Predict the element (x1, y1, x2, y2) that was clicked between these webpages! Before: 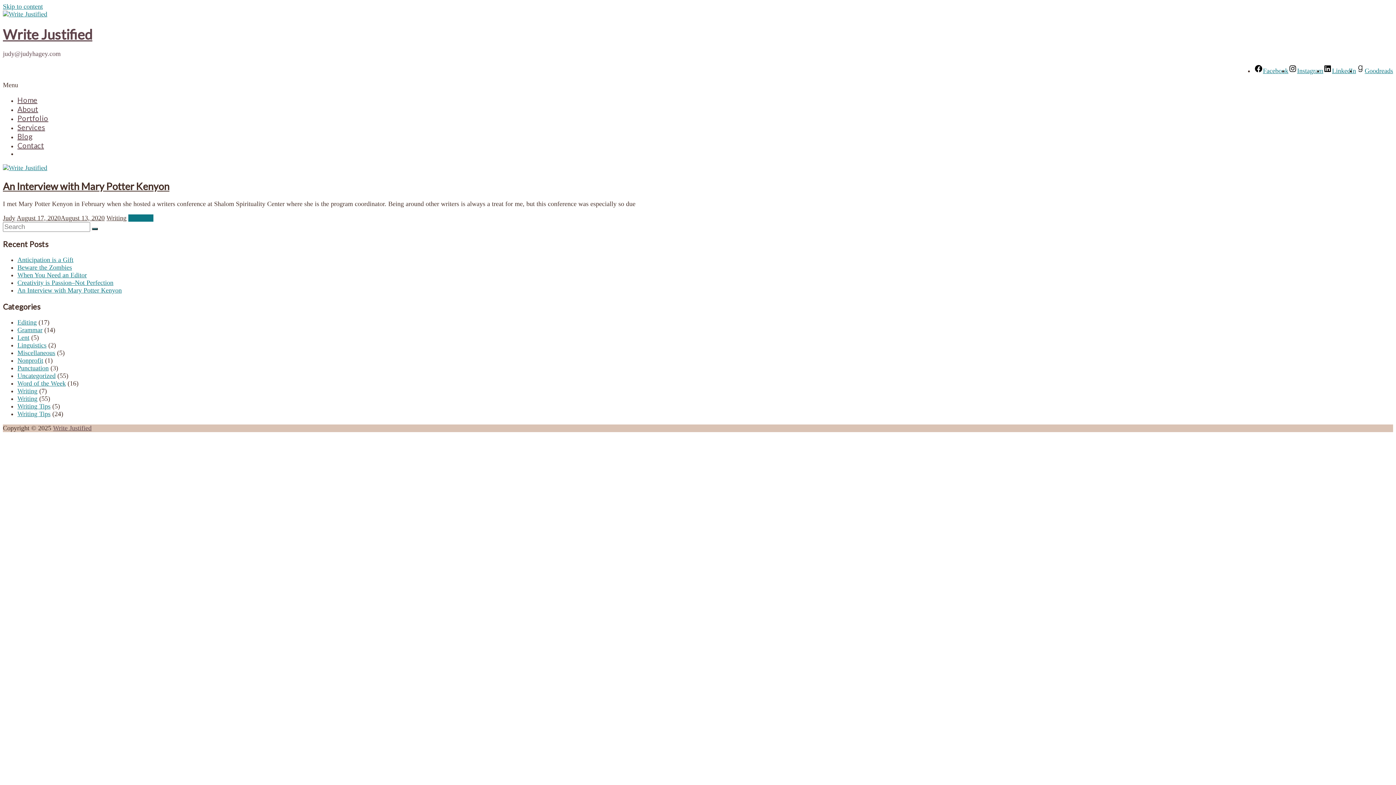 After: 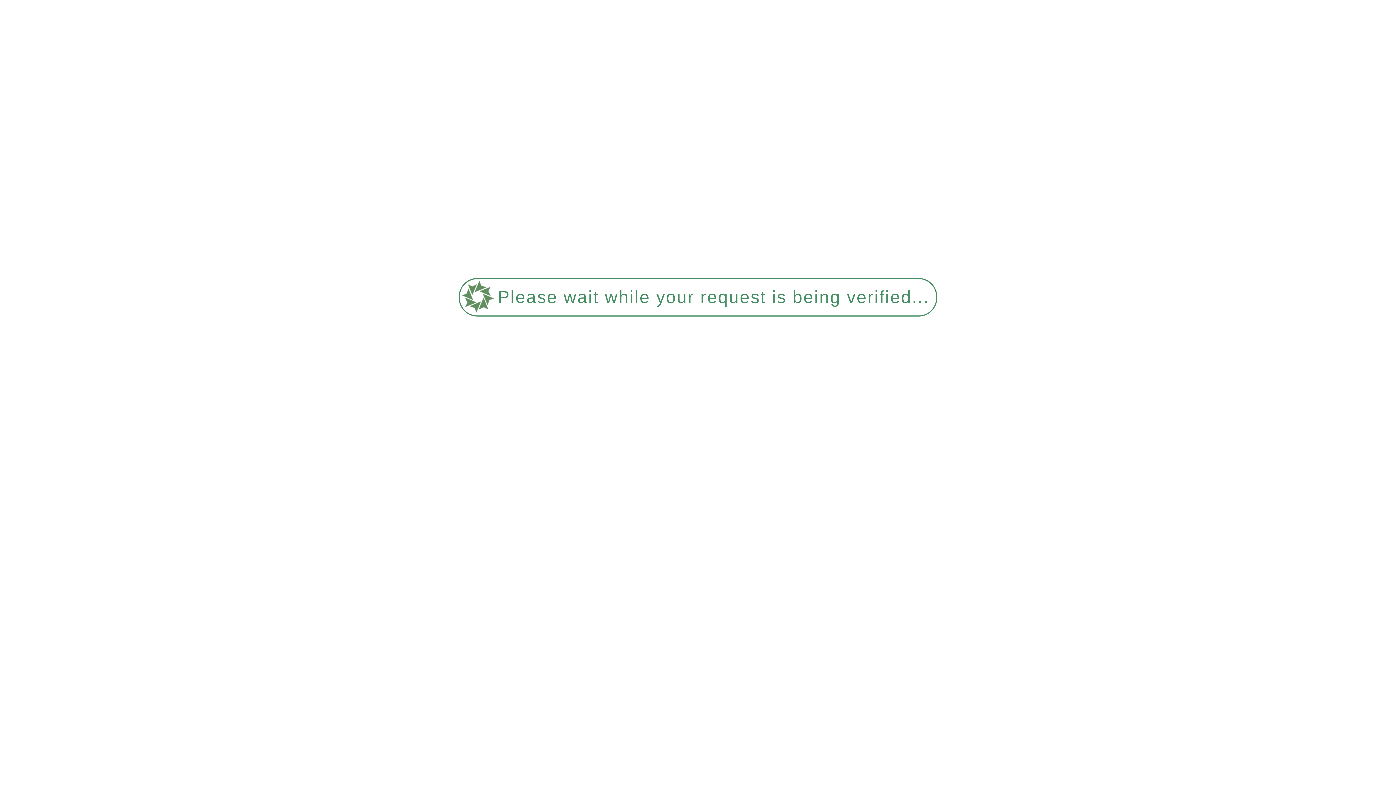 Action: label: Writing Tips bbox: (17, 410, 50, 417)